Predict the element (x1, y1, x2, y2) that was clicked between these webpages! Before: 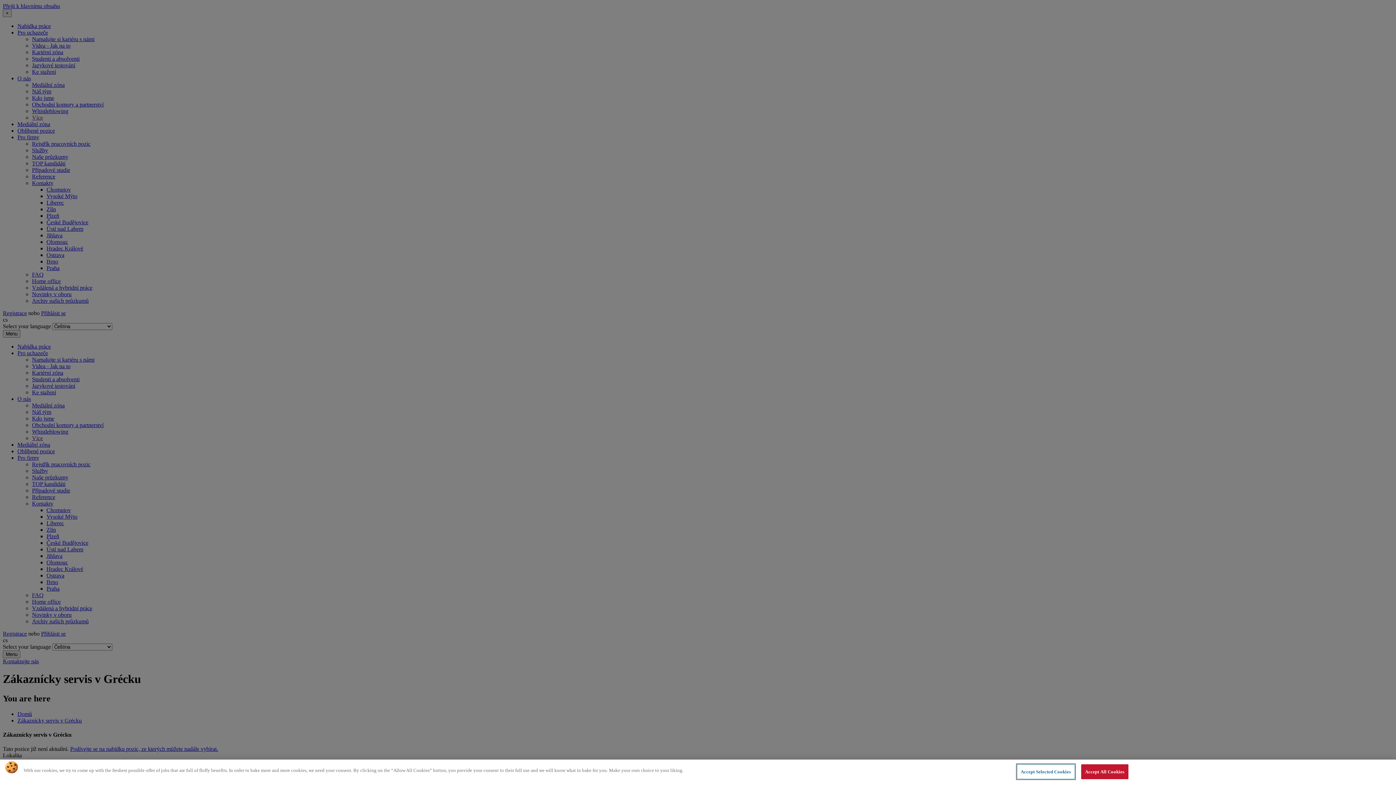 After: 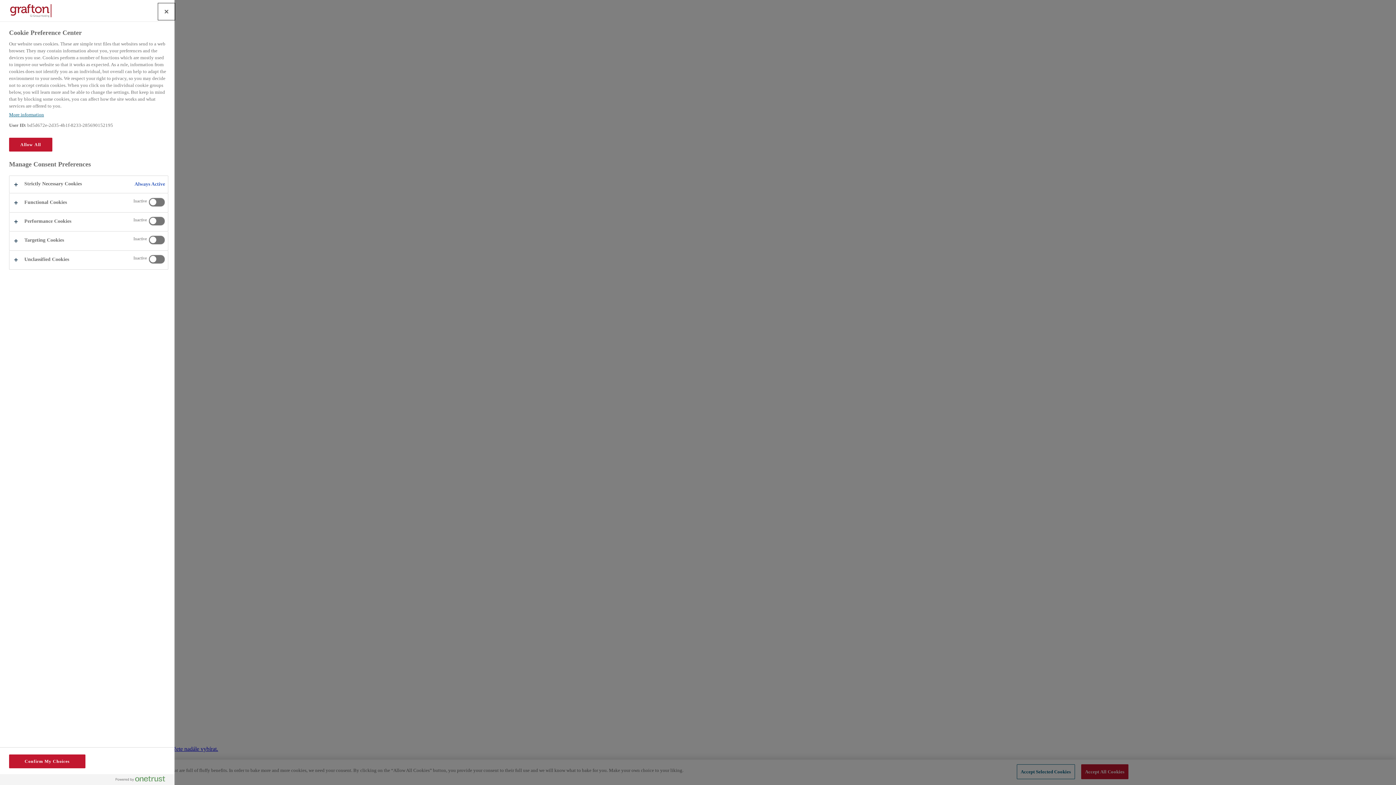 Action: label: Accept Selected Cookies bbox: (1016, 764, 1075, 779)